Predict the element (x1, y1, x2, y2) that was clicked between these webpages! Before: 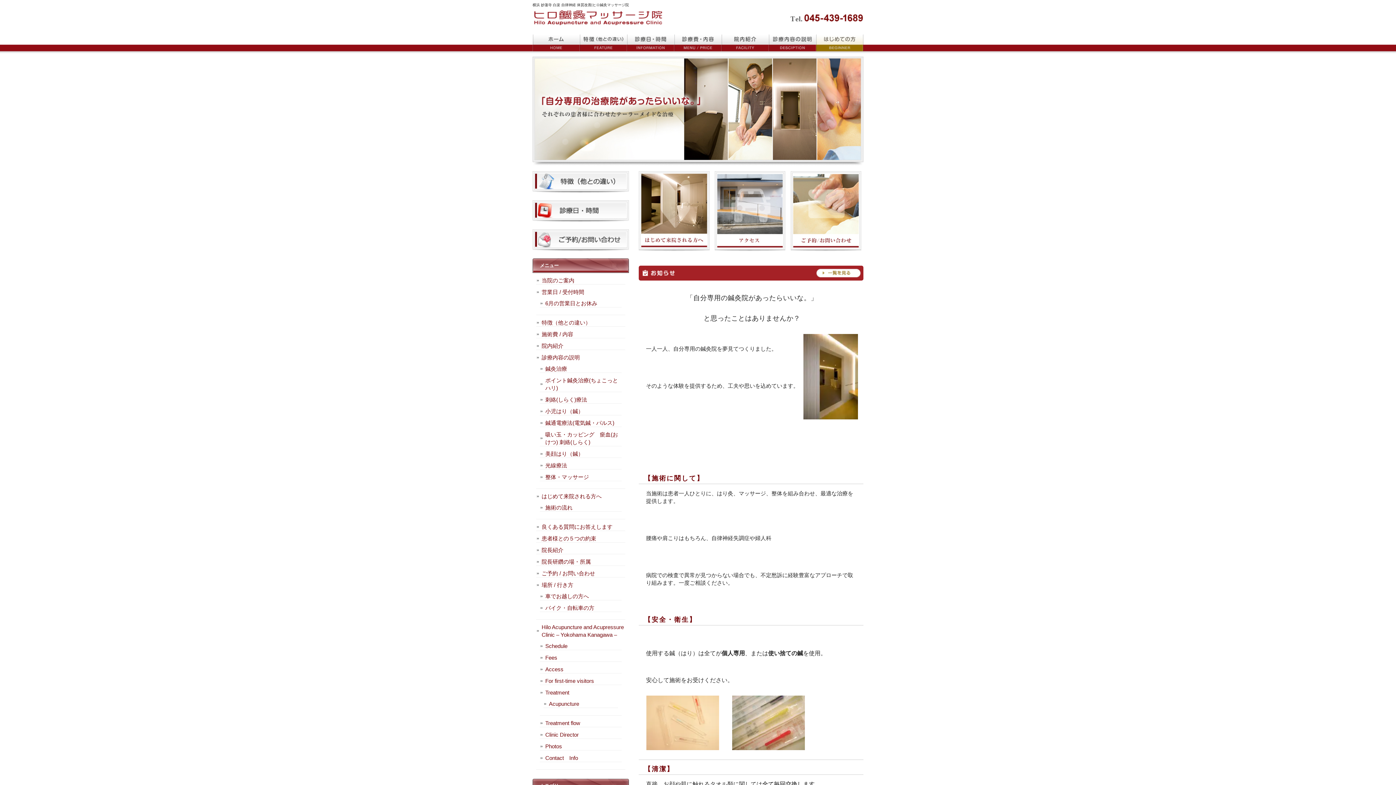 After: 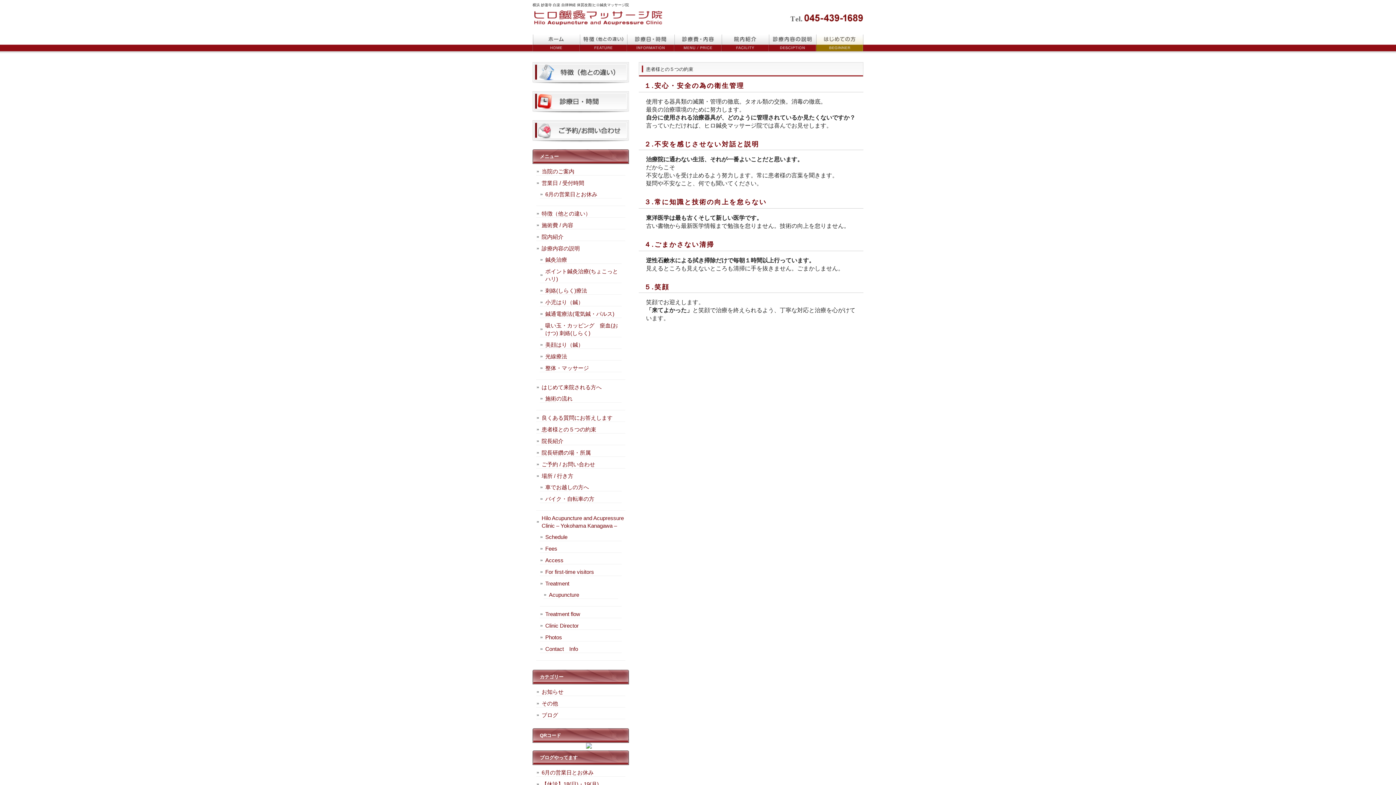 Action: bbox: (536, 534, 625, 542) label: 患者様との５つの約束